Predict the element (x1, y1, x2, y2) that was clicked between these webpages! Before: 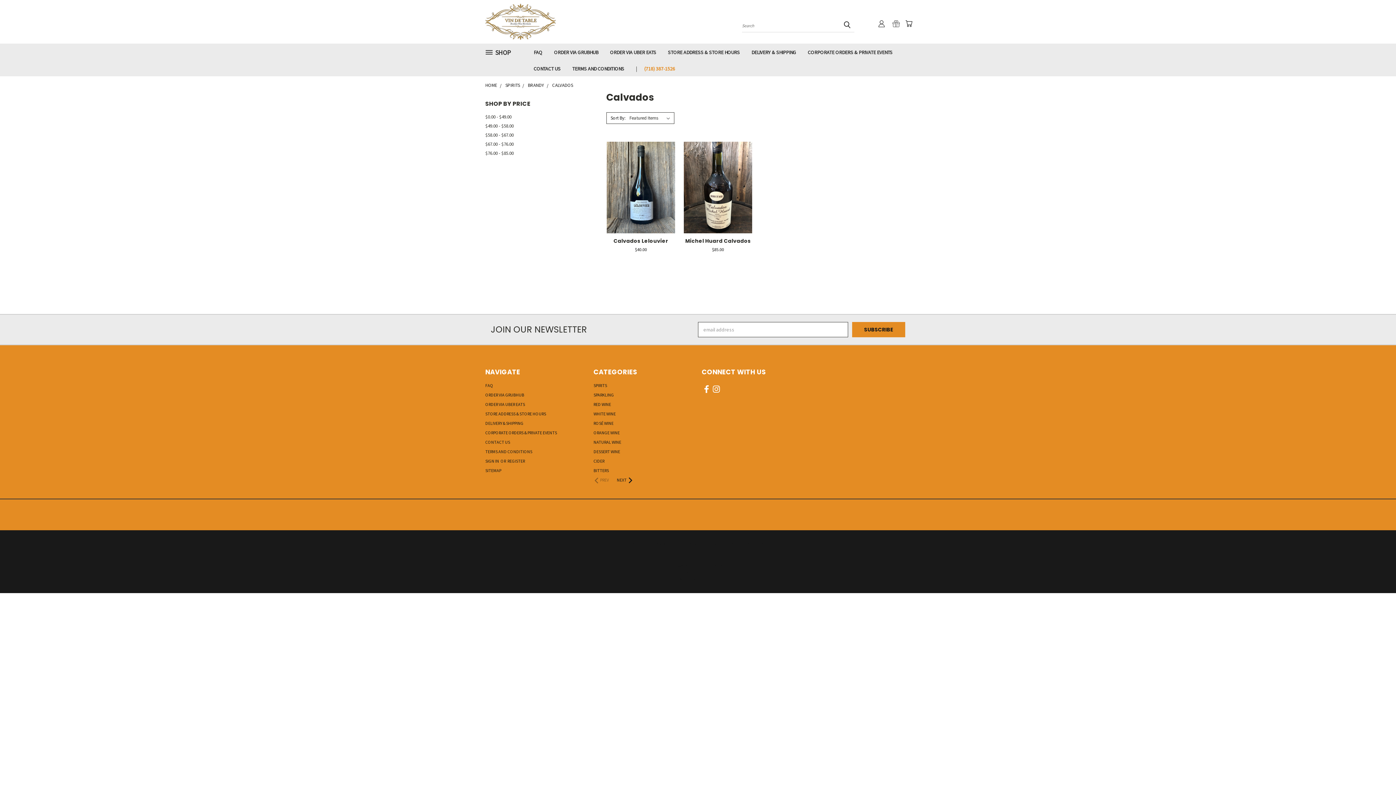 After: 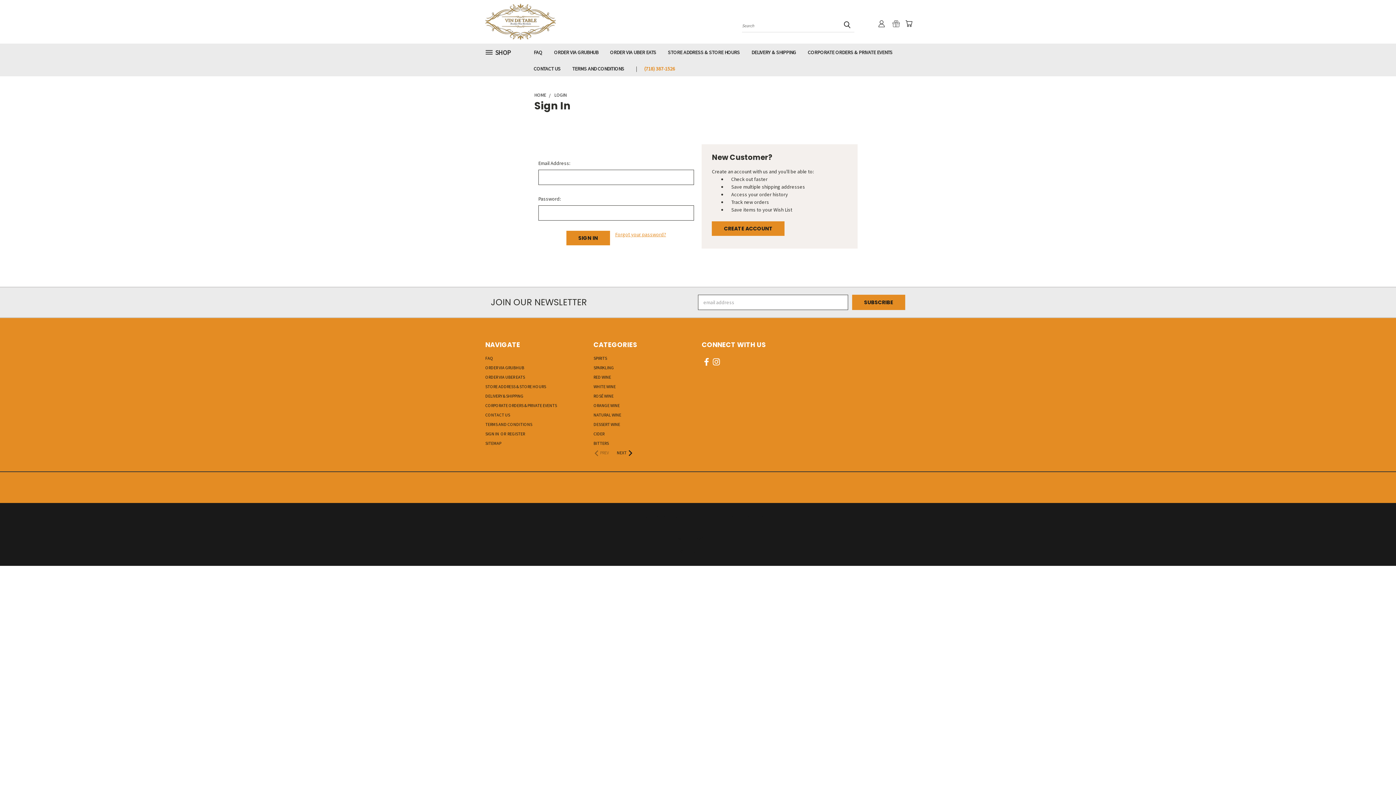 Action: bbox: (878, 20, 885, 27)